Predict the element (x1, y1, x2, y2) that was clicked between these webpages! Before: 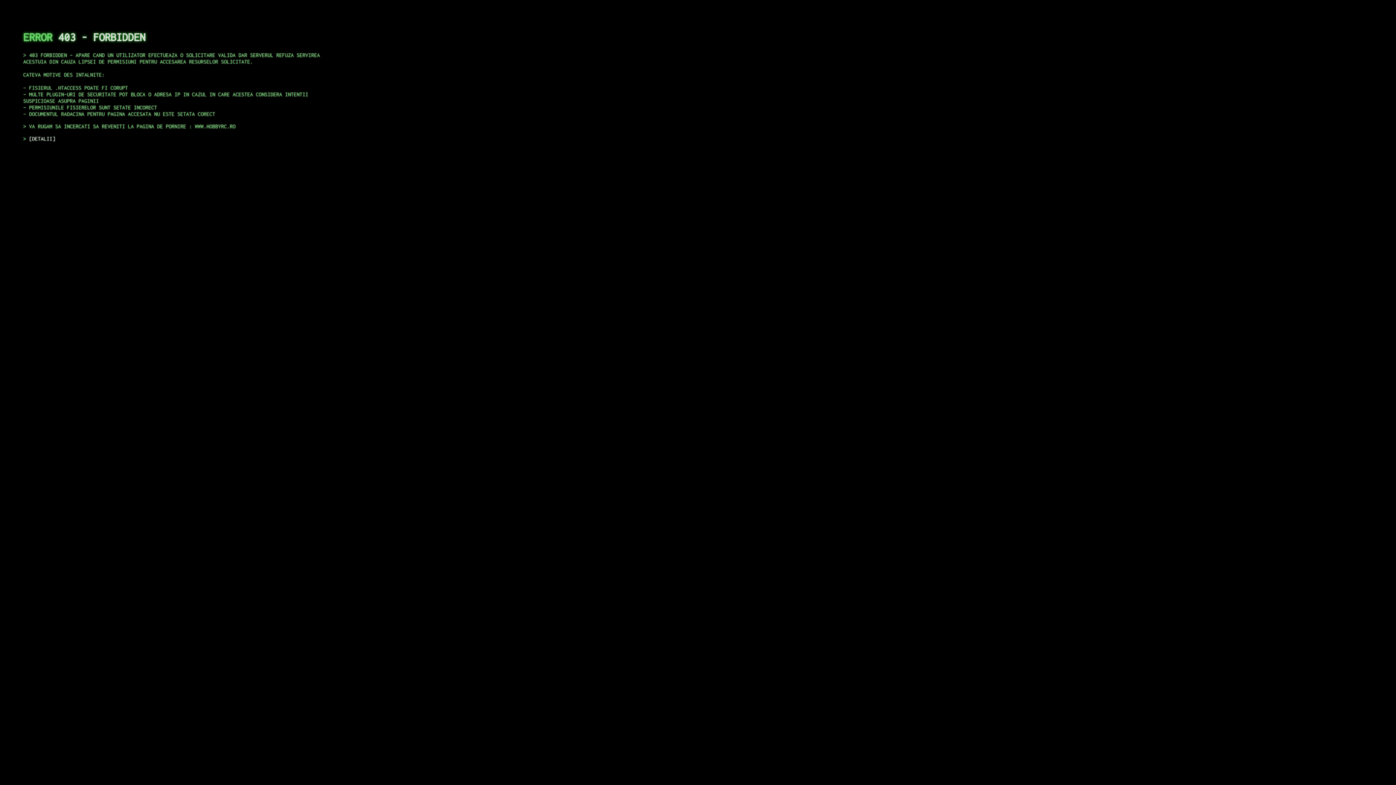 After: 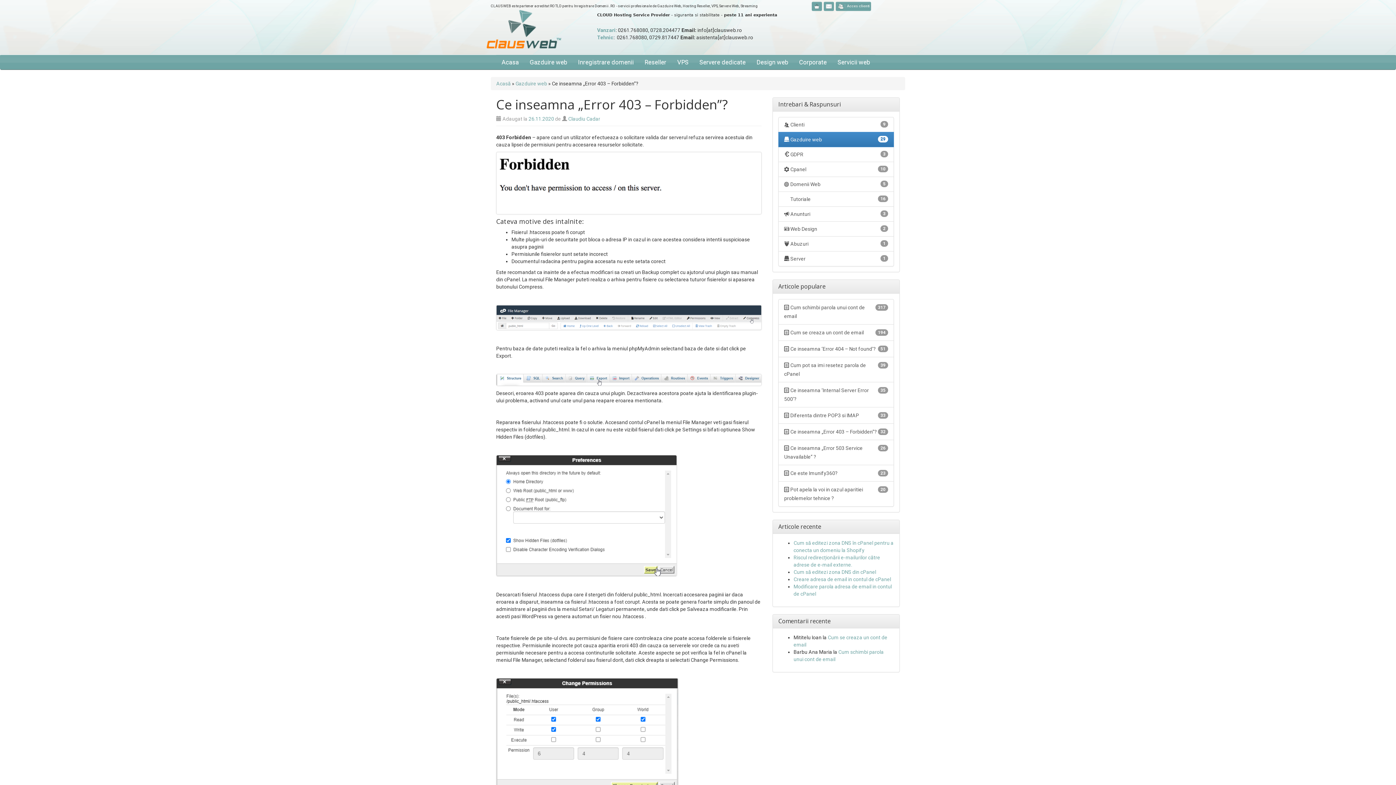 Action: label: DETALII bbox: (29, 135, 55, 141)